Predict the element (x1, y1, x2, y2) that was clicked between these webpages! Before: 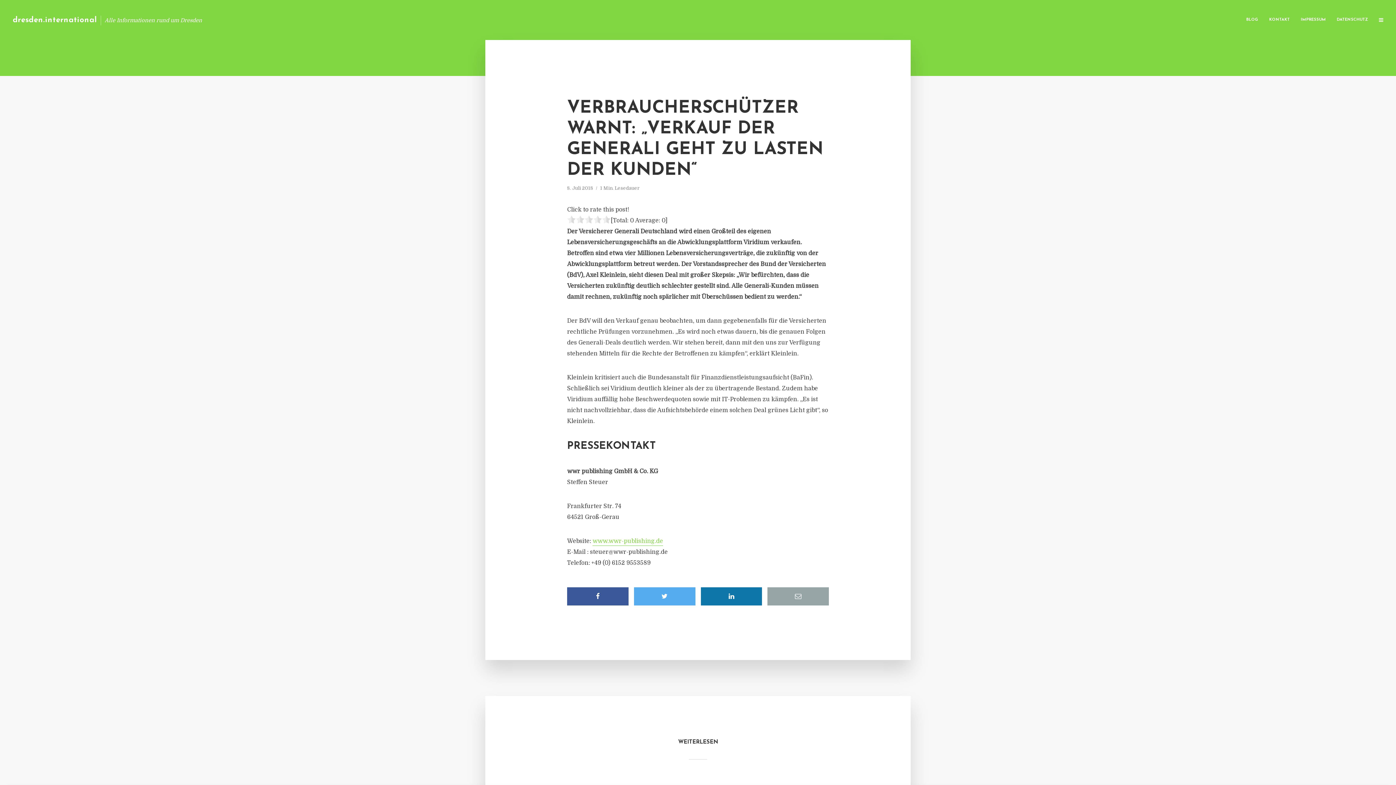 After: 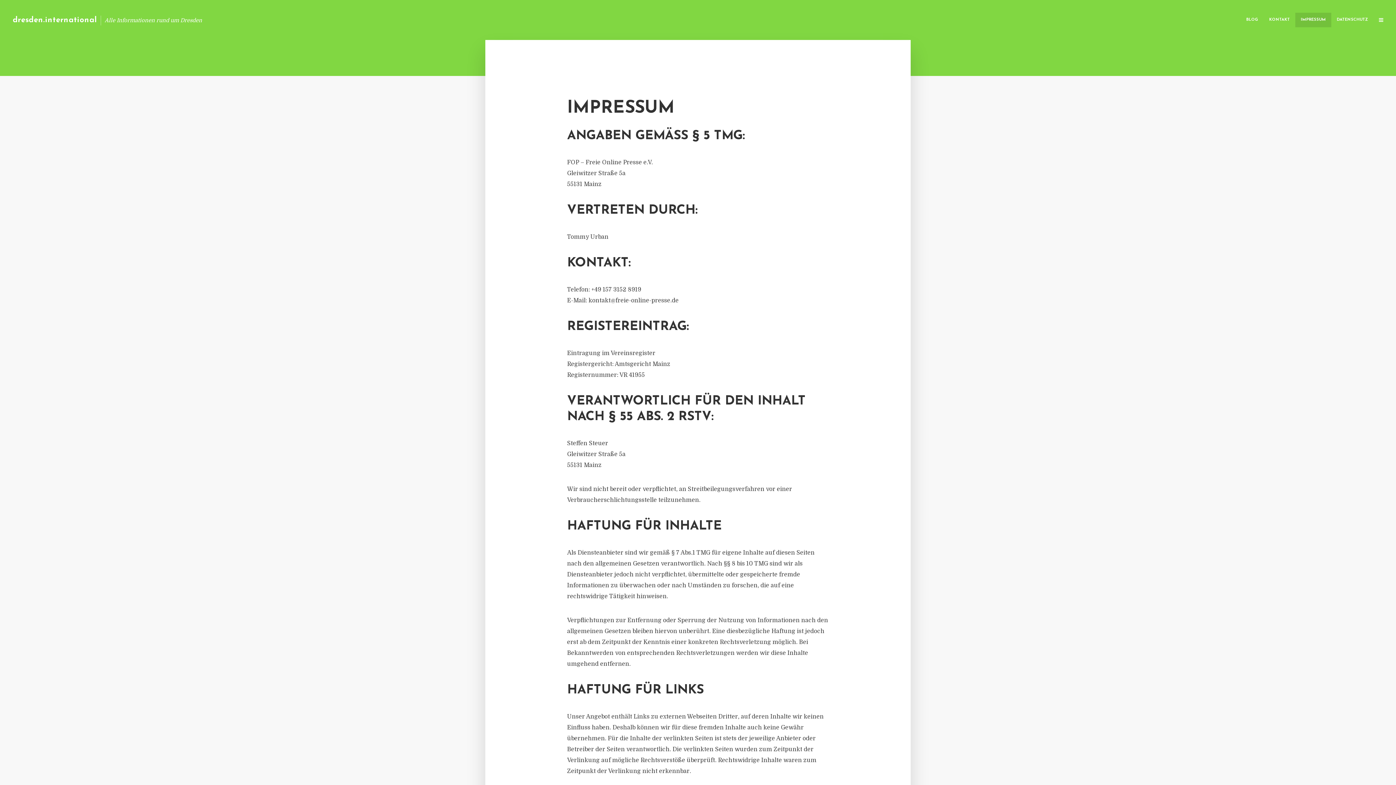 Action: label: IMPRESSUM bbox: (1295, 12, 1331, 27)